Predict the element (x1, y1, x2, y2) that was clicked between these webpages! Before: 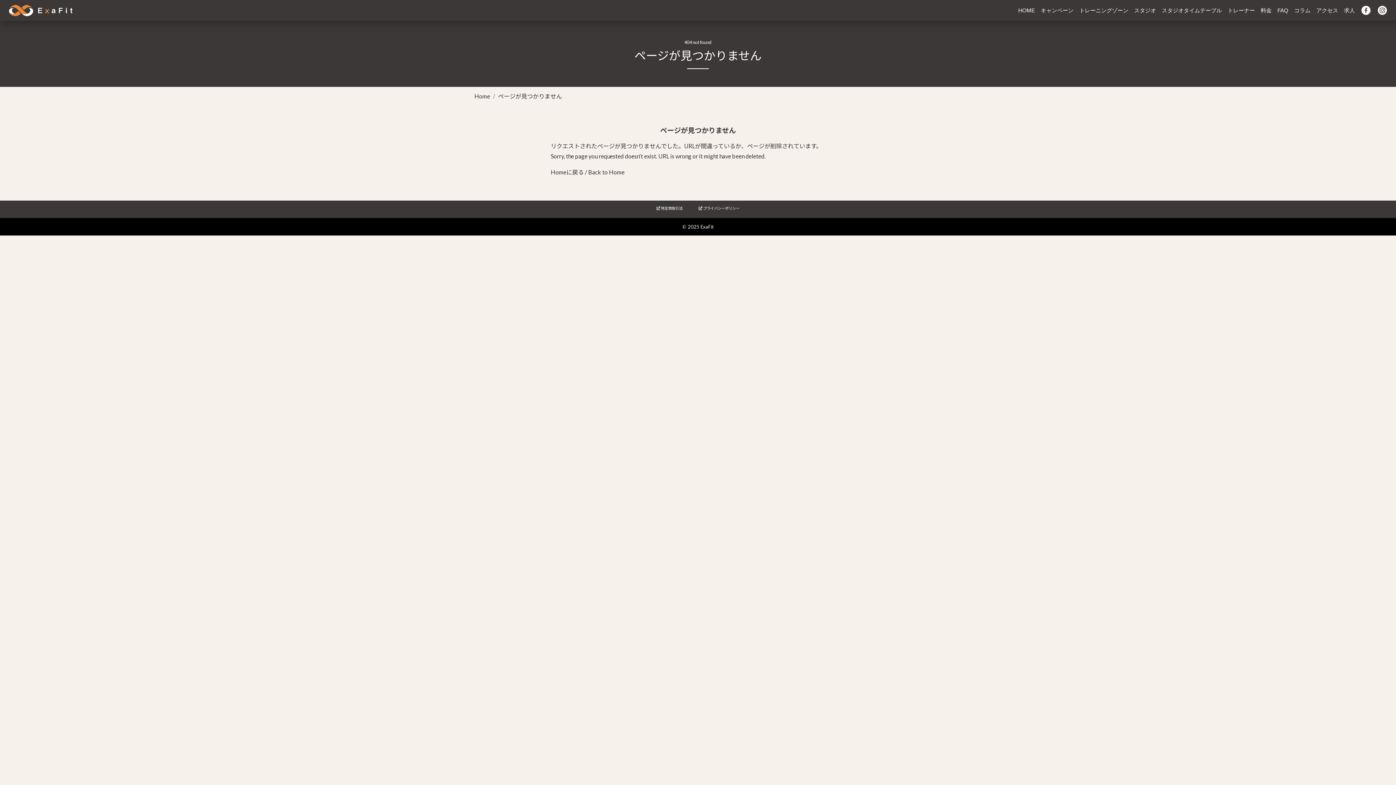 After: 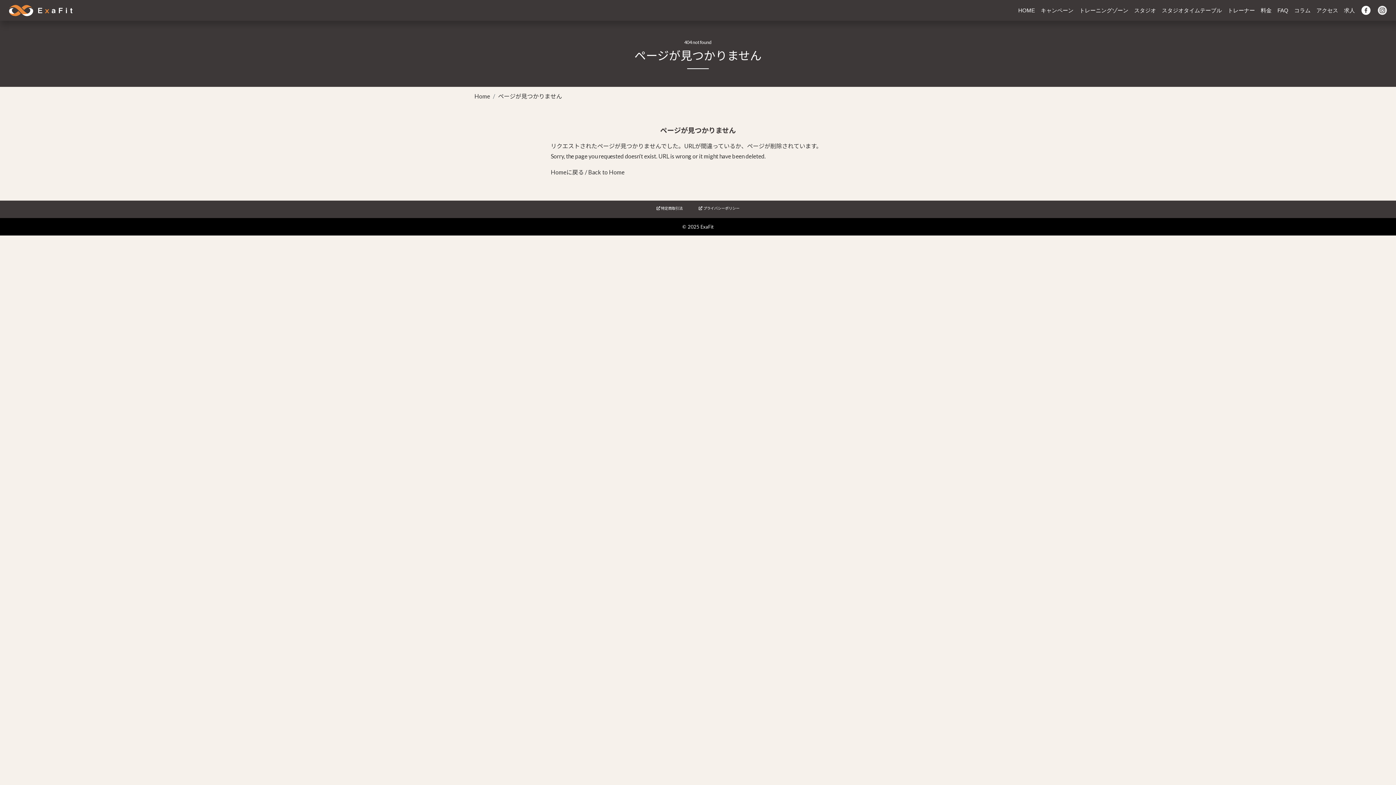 Action: bbox: (1374, 5, 1390, 14)